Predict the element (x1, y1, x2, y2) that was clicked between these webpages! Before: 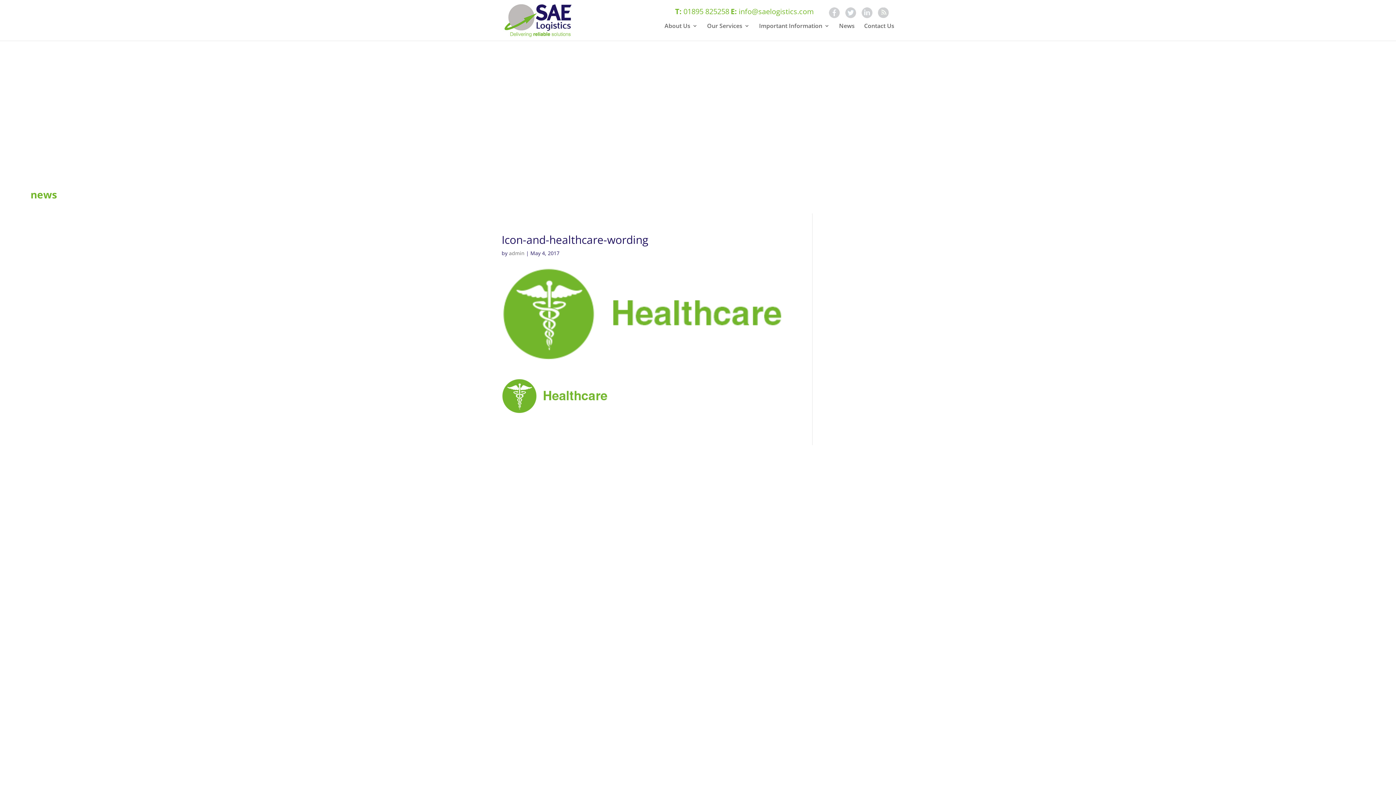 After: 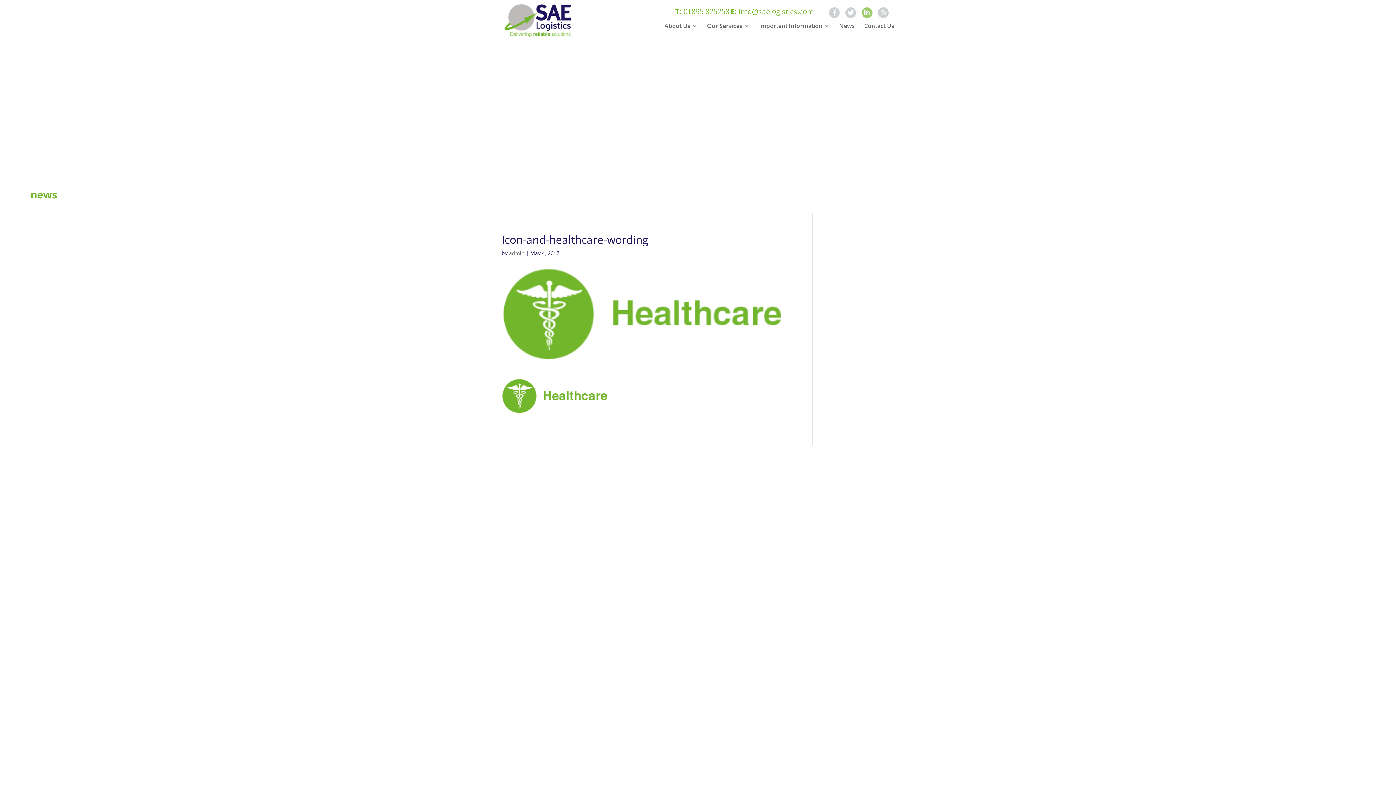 Action: bbox: (861, 7, 872, 18)